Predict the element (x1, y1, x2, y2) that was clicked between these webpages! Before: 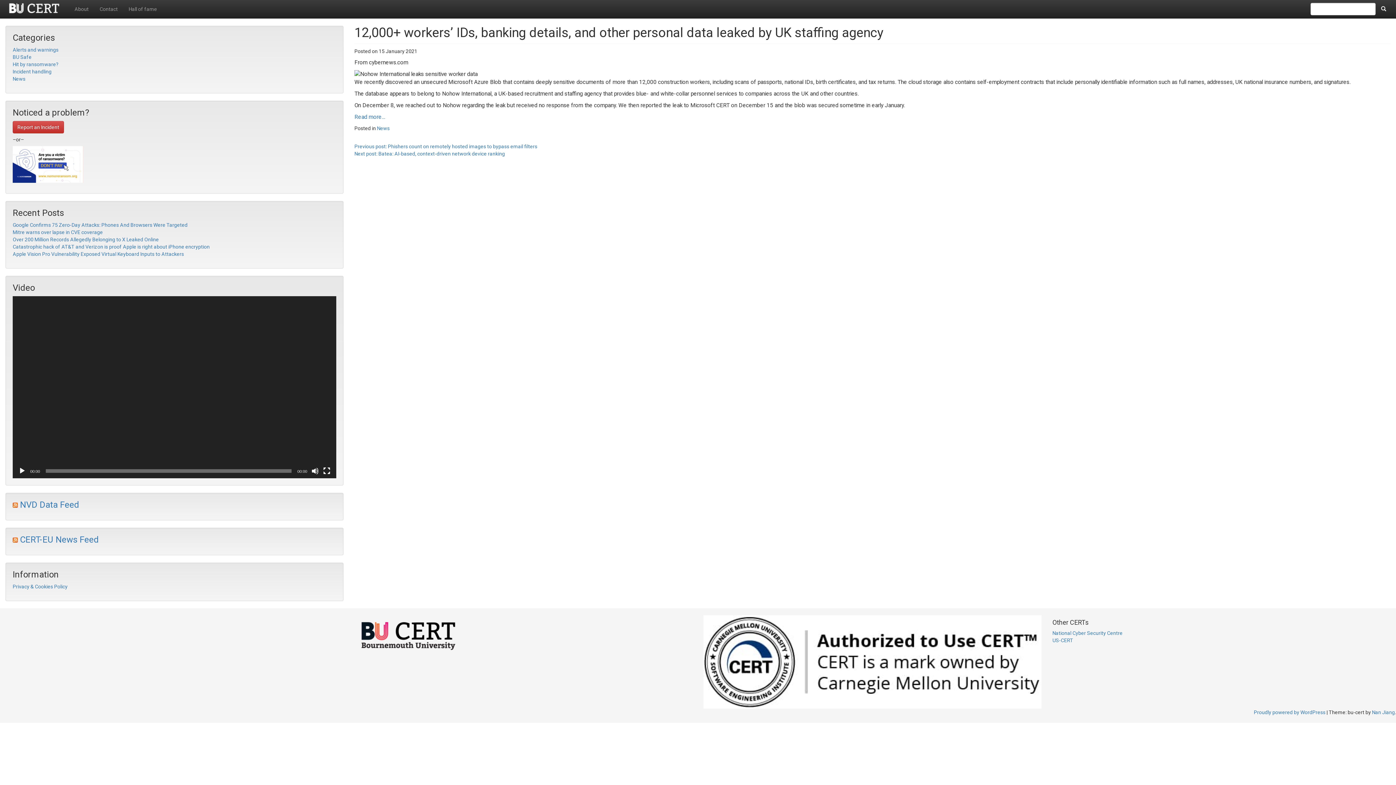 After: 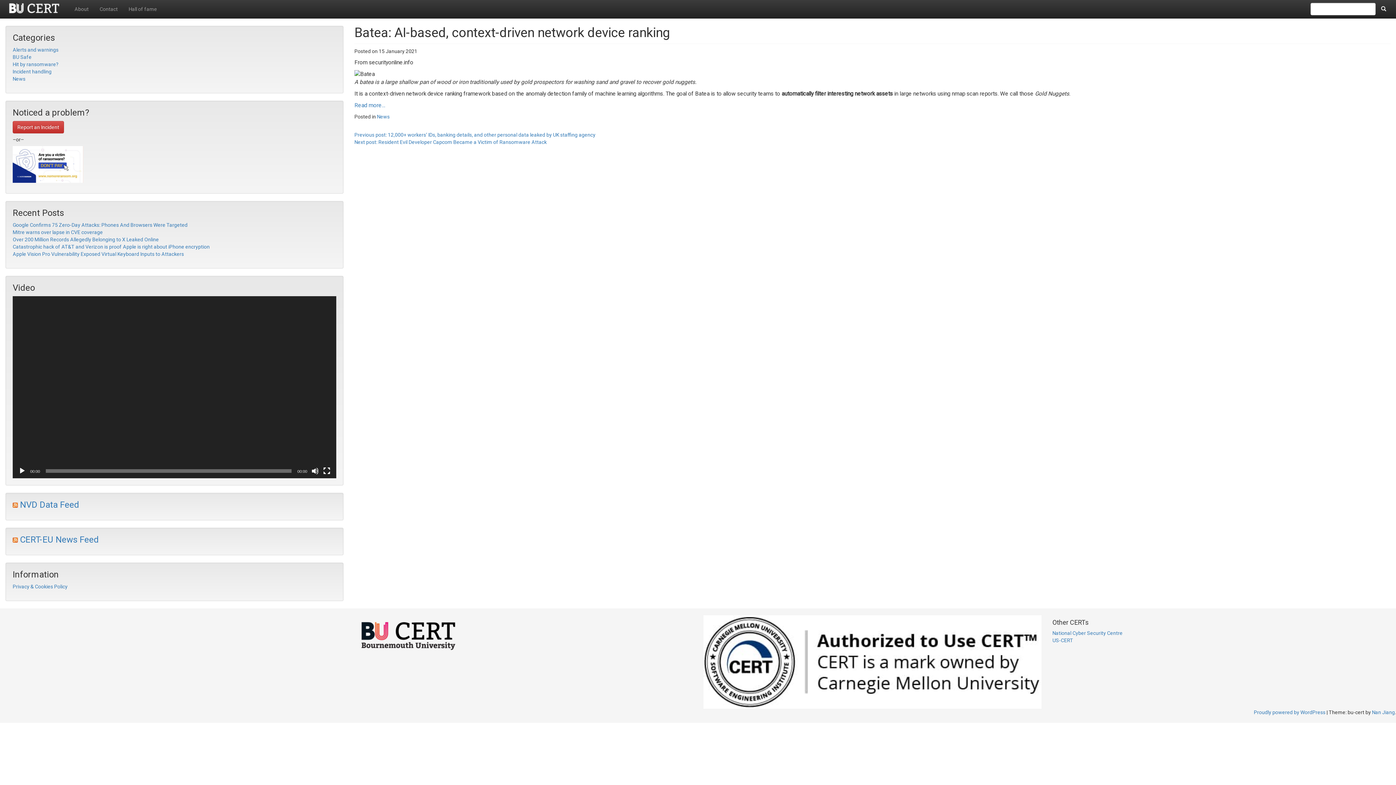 Action: label: Next post: Batea: AI-based, context-driven network device ranking bbox: (354, 150, 505, 156)